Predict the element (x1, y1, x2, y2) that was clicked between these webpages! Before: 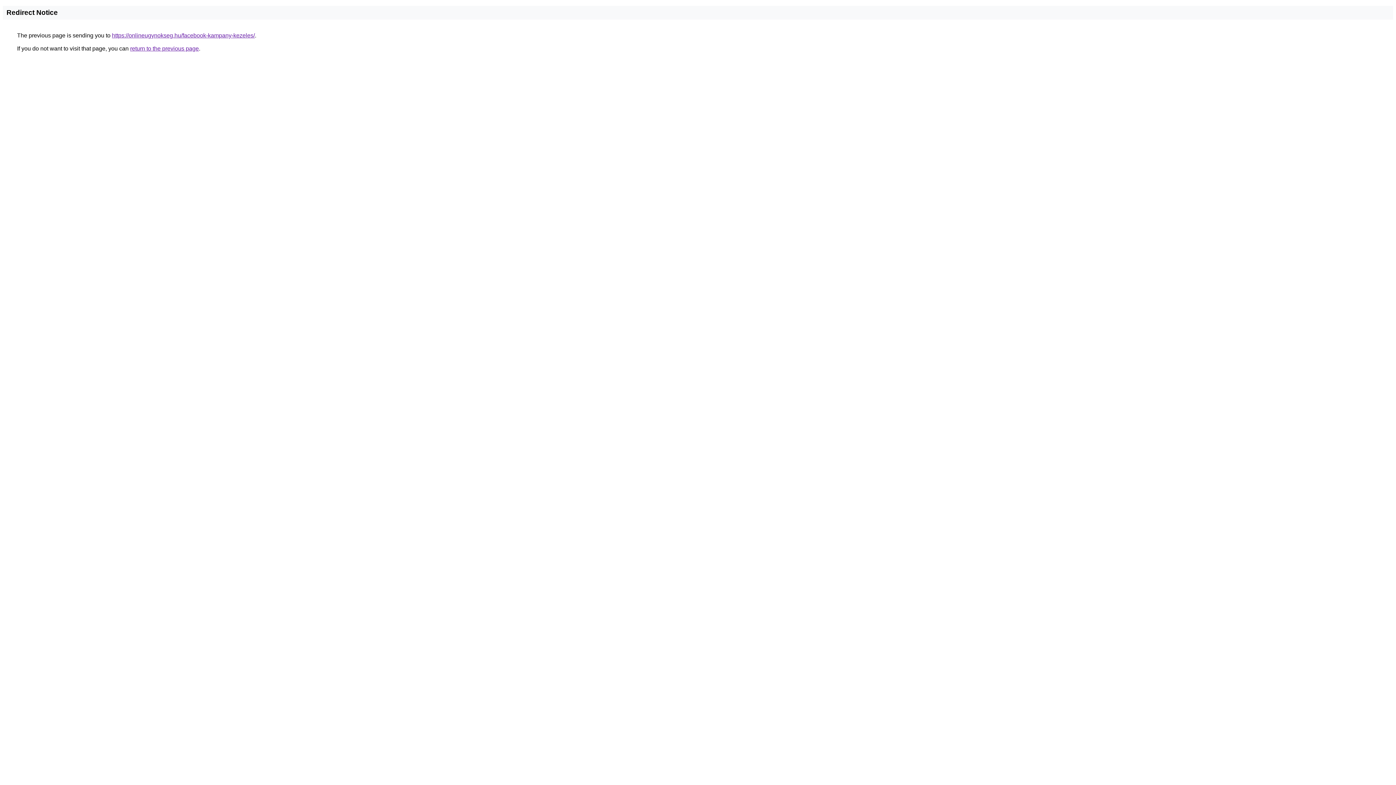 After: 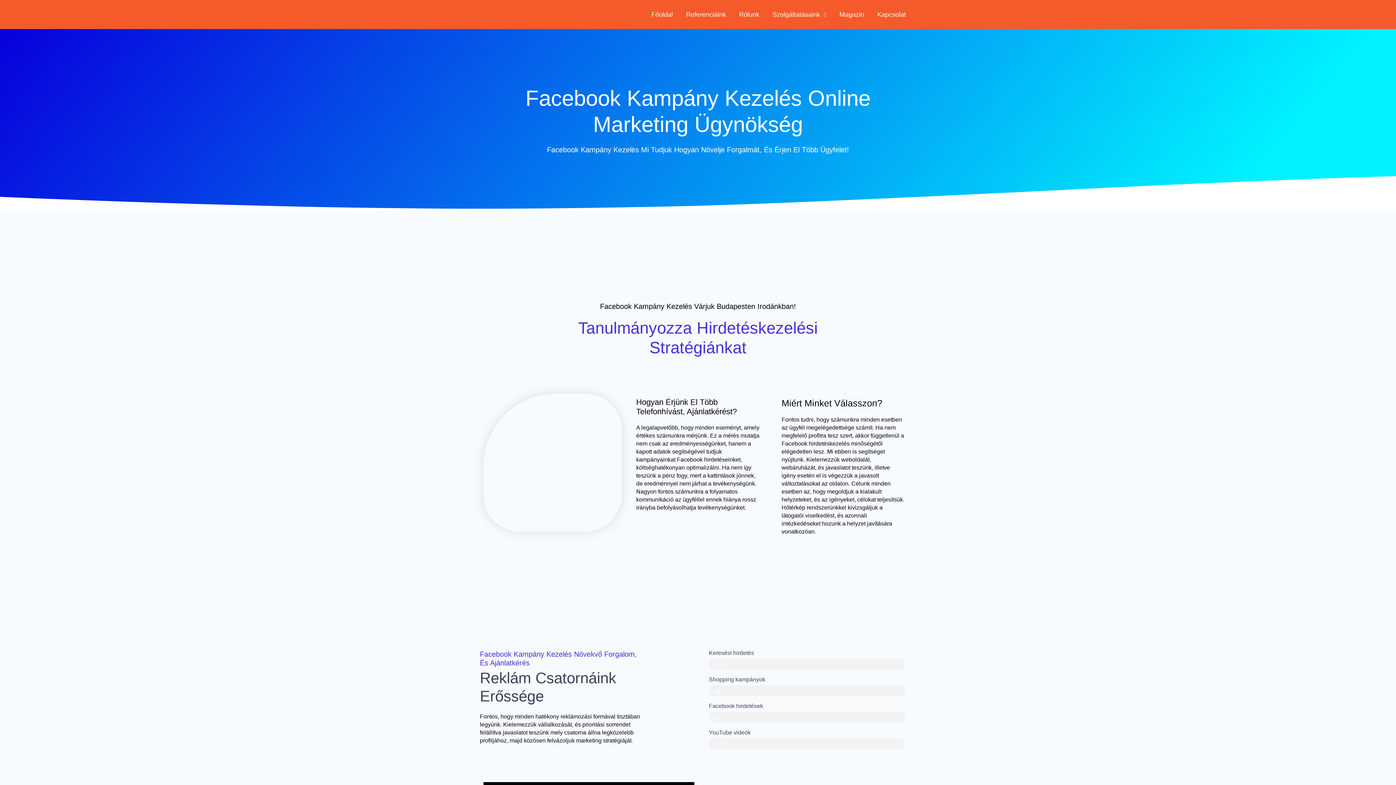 Action: bbox: (112, 32, 254, 38) label: https://onlineugynokseg.hu/facebook-kampany-kezeles/